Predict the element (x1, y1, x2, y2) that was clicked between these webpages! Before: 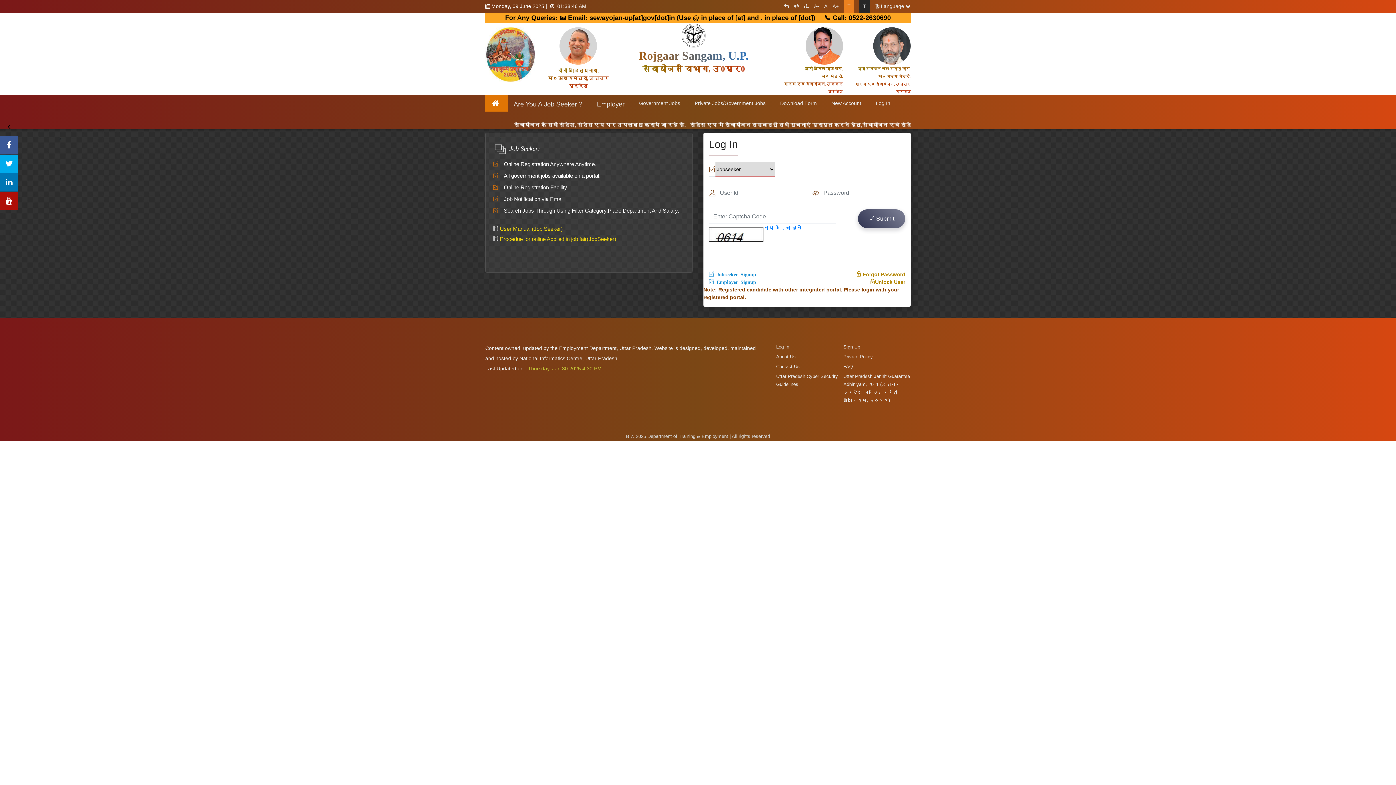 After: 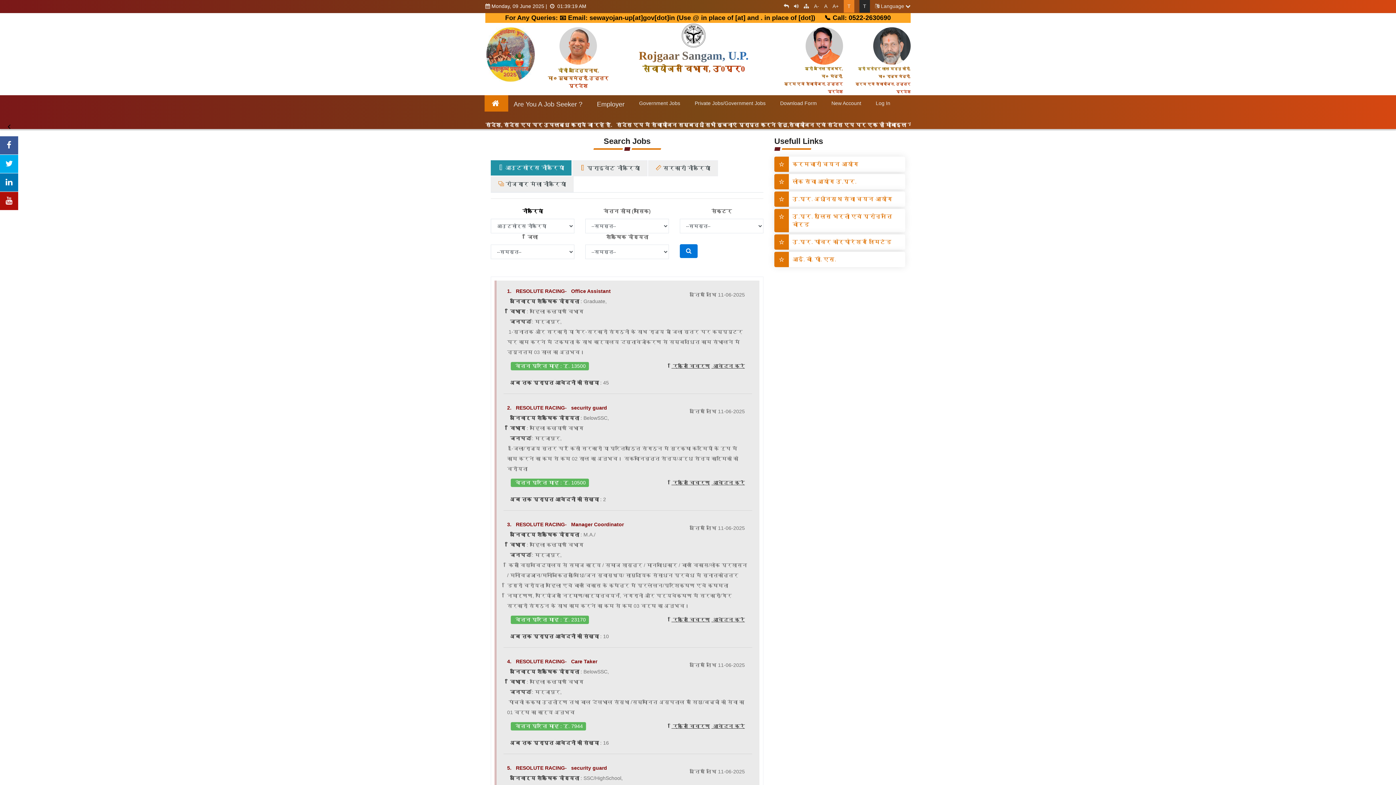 Action: label: Private Jobs/Government Jobs bbox: (689, 95, 774, 111)